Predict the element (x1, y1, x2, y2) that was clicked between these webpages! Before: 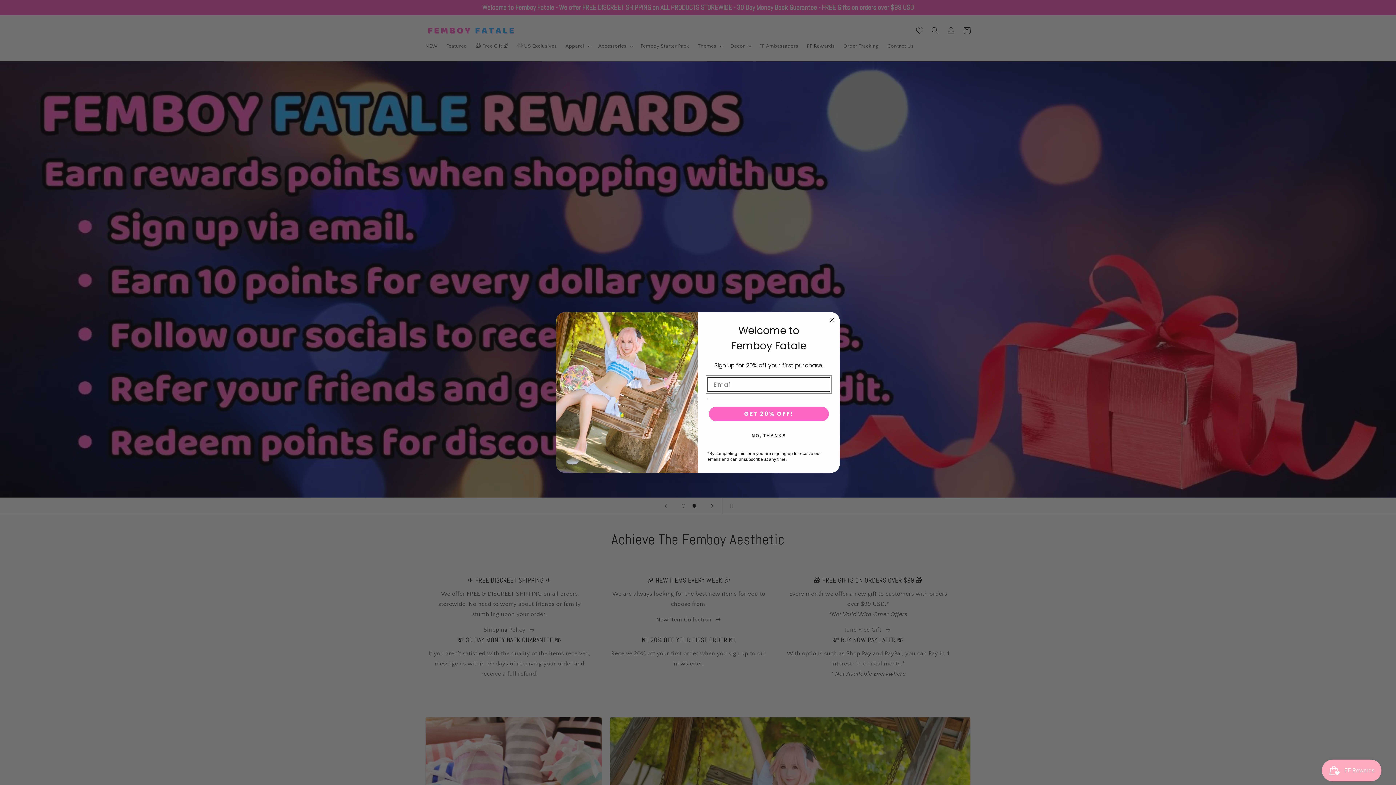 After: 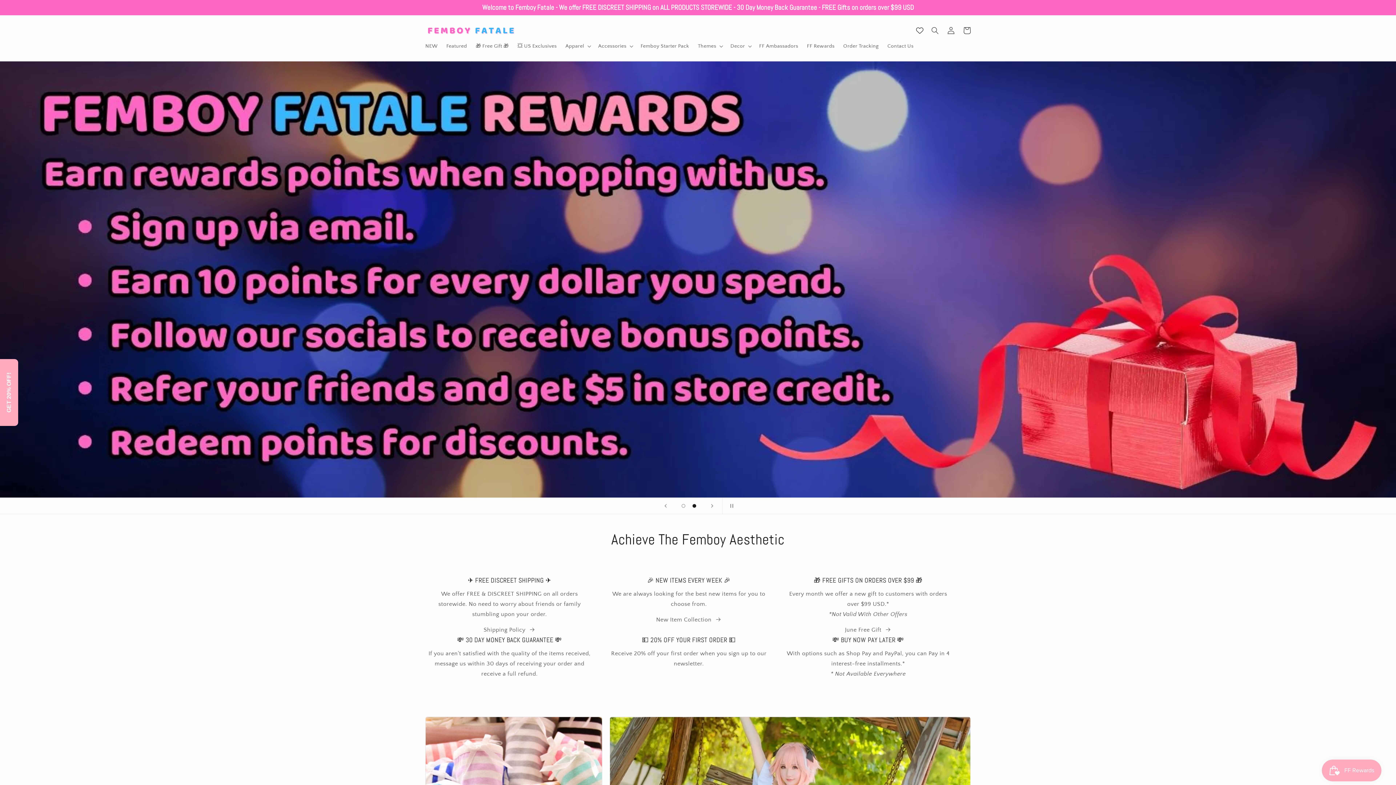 Action: bbox: (827, 316, 836, 325) label: Close dialog